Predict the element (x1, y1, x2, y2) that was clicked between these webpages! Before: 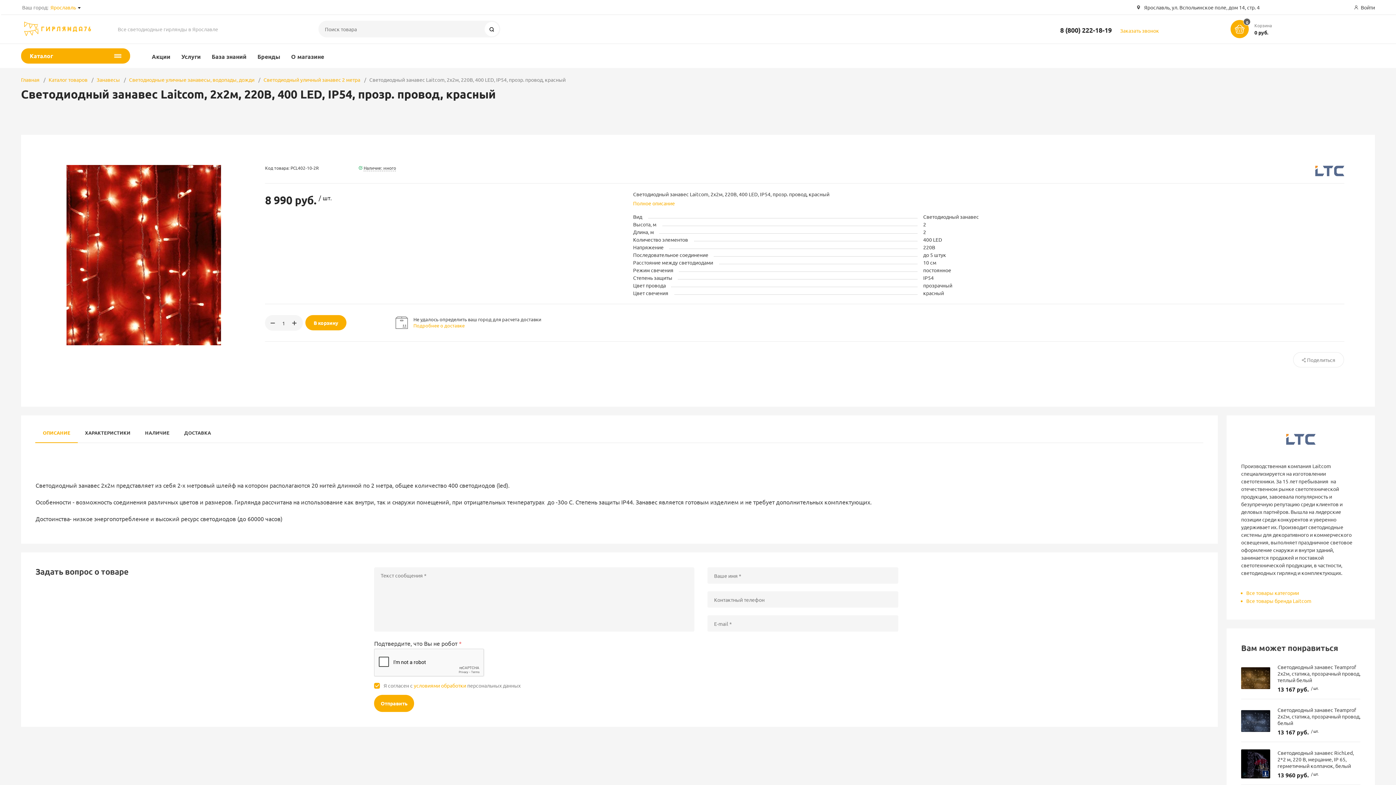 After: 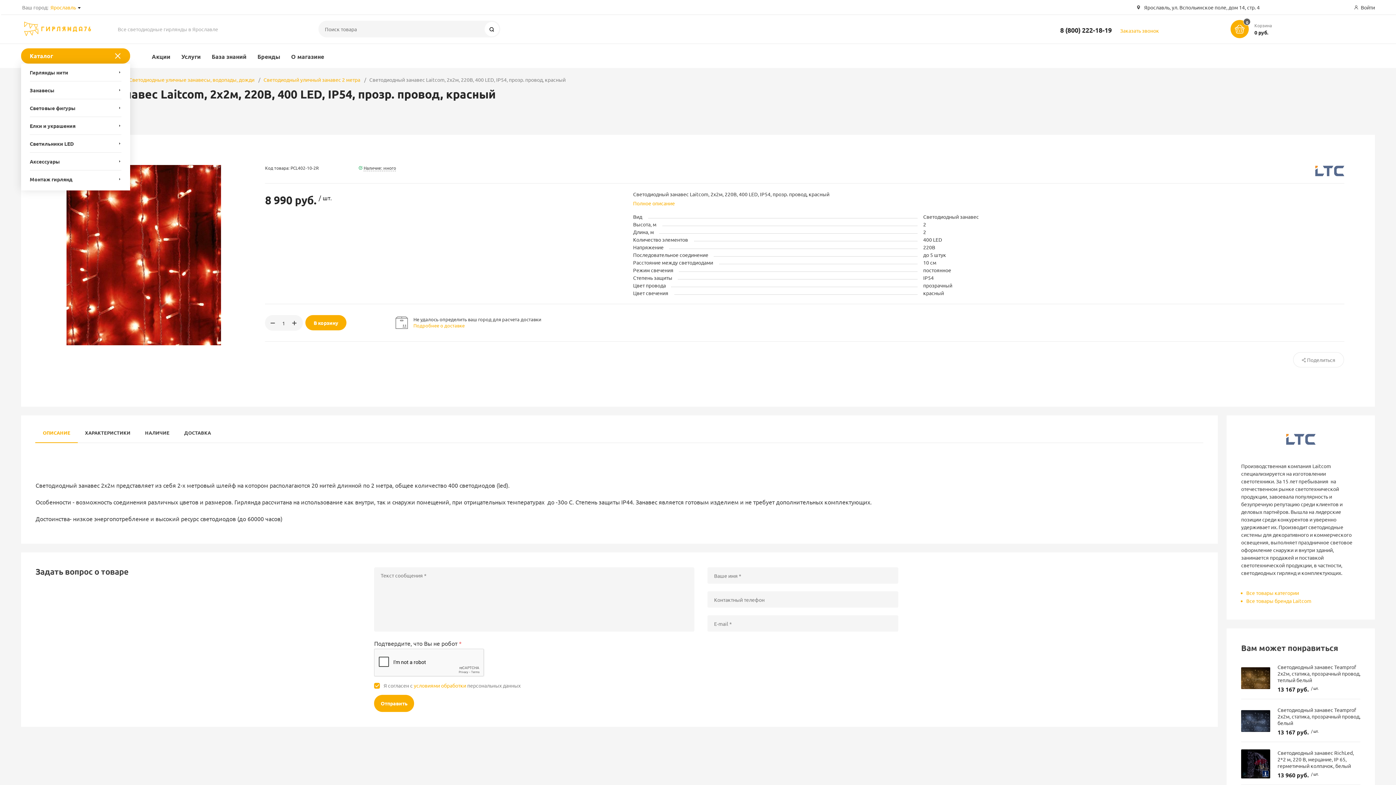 Action: label: Каталог bbox: (21, 48, 130, 63)